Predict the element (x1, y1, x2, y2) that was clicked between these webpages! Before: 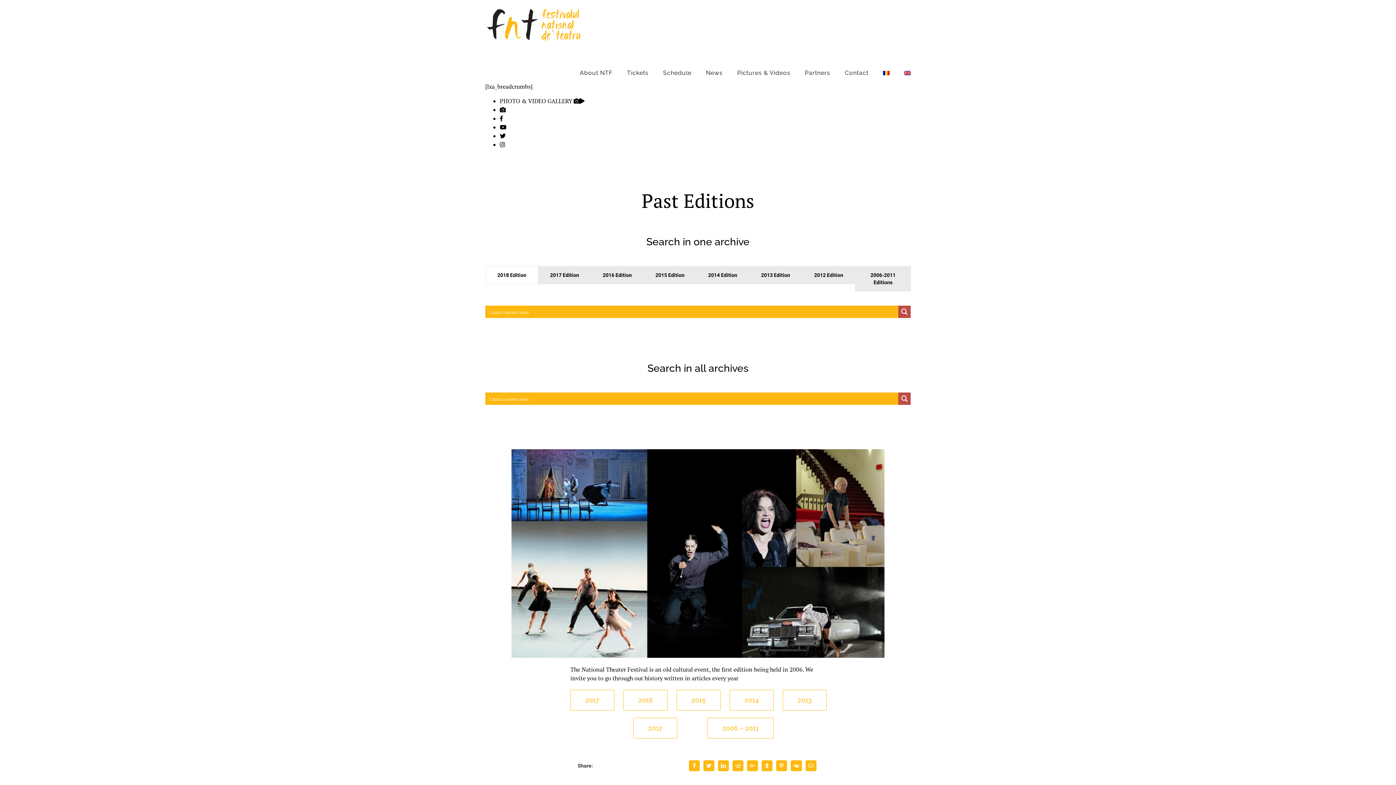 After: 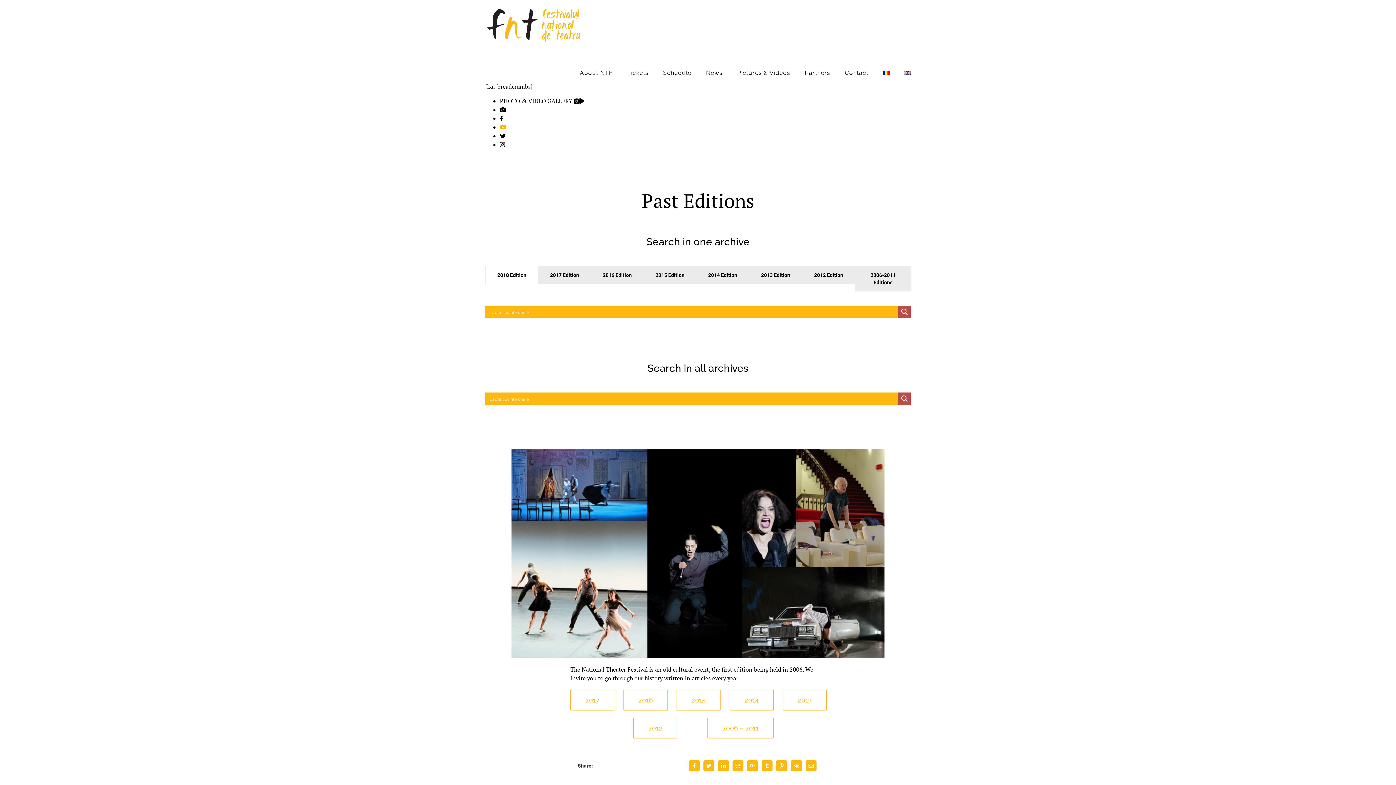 Action: bbox: (500, 123, 506, 131)